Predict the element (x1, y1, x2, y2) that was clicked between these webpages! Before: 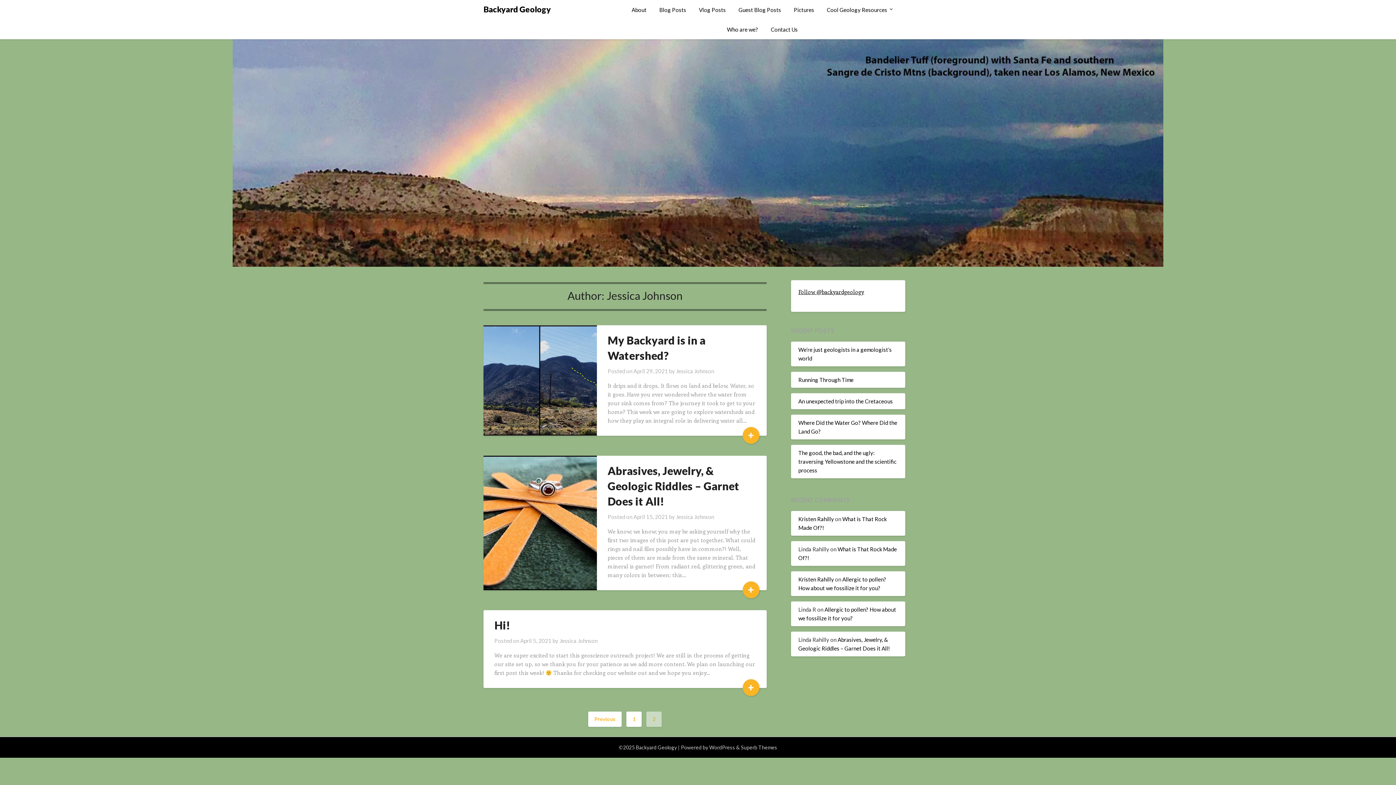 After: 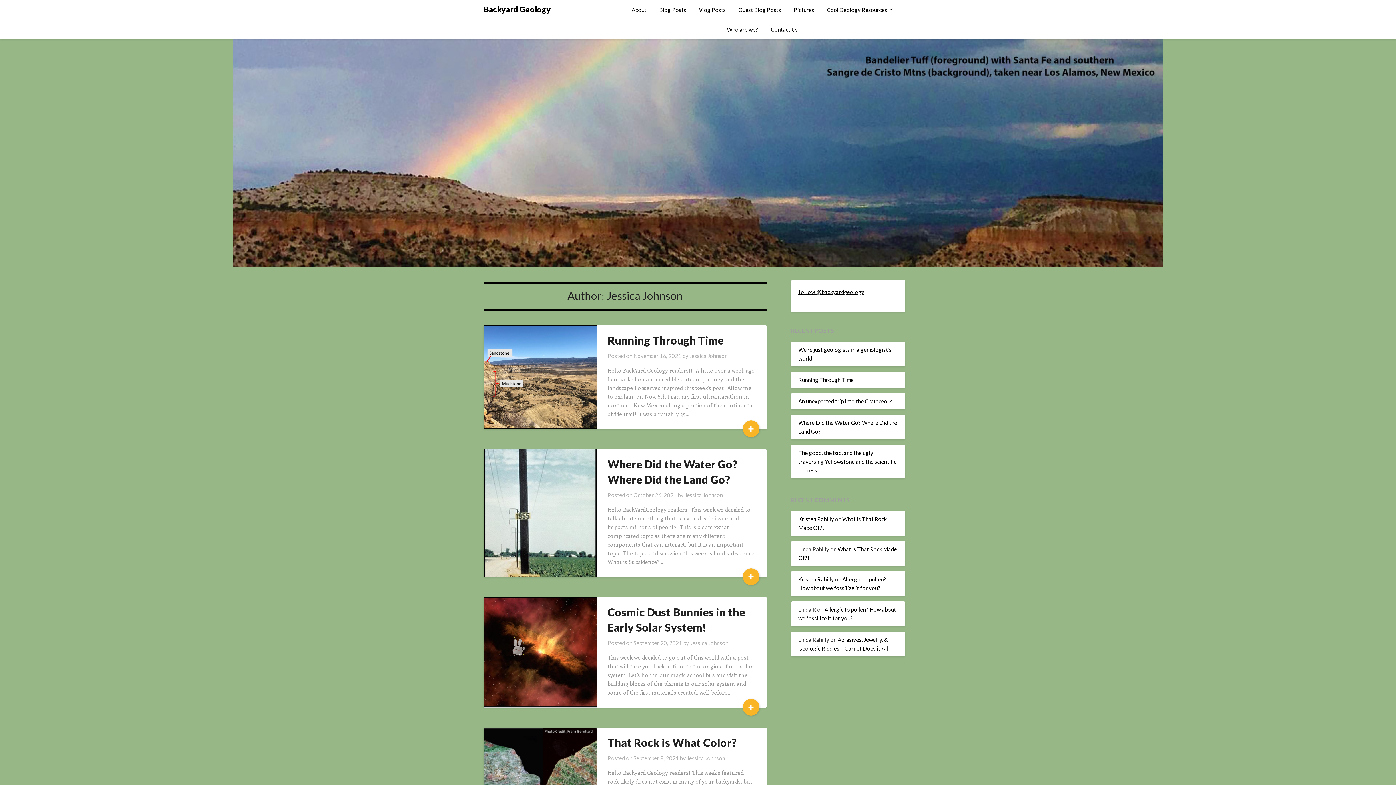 Action: label: Jessica Johnson bbox: (559, 637, 597, 644)